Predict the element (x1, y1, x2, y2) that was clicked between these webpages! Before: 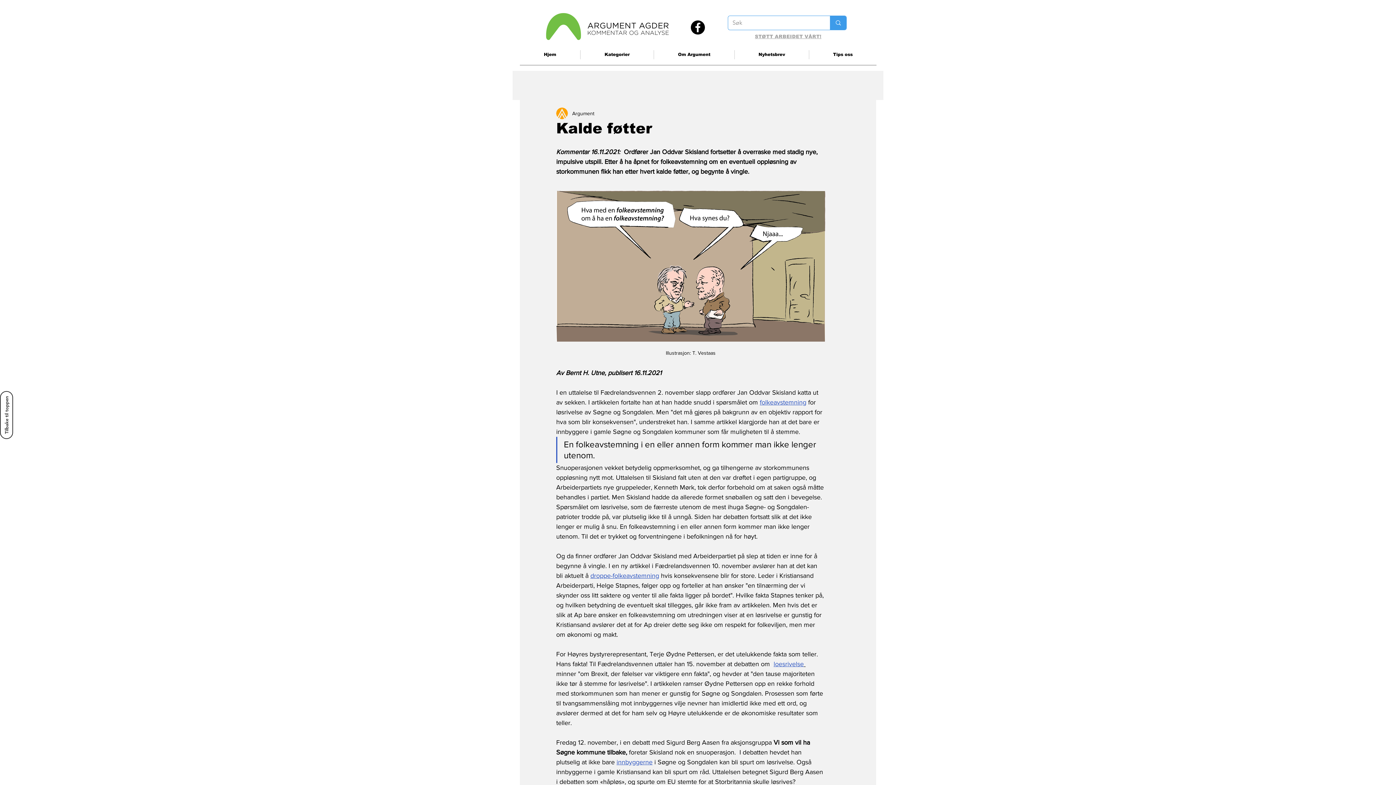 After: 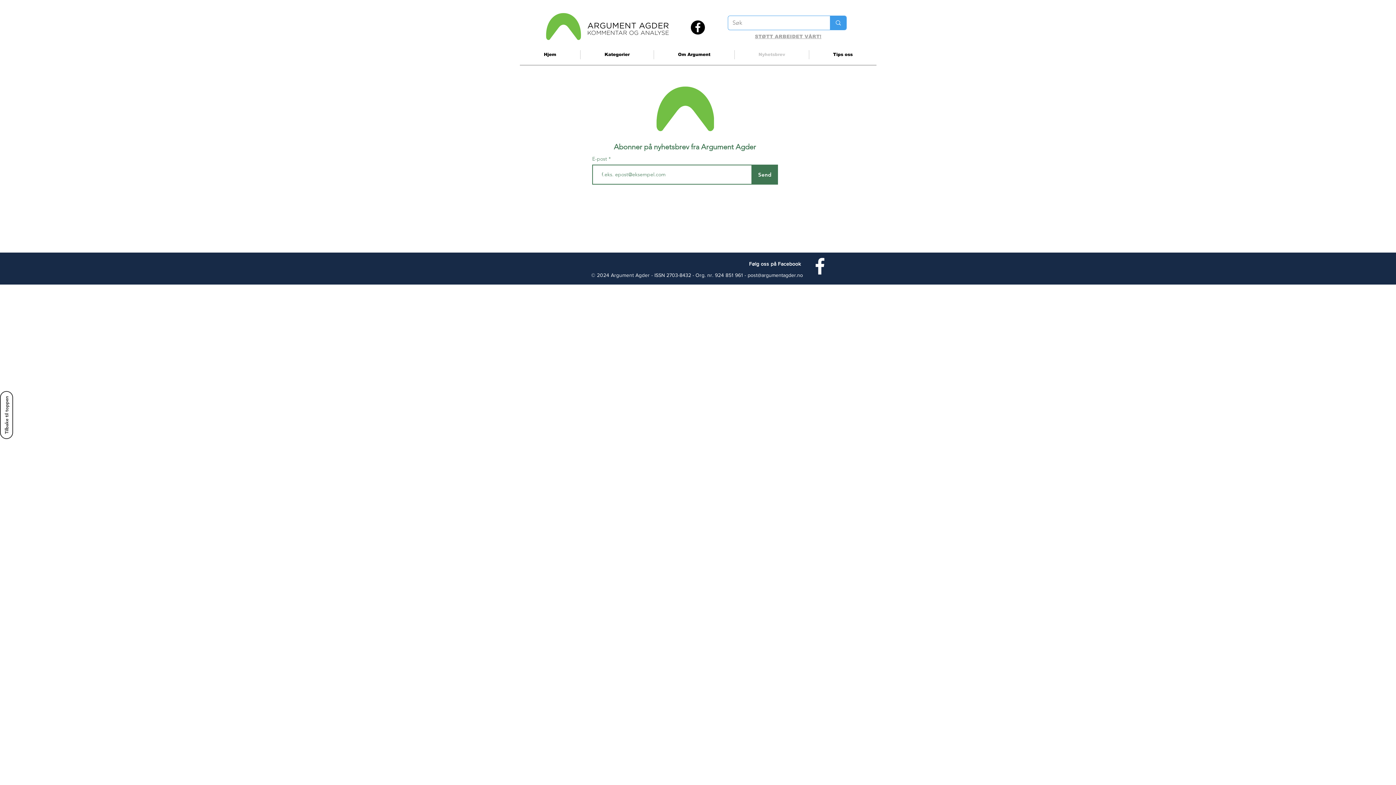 Action: bbox: (734, 50, 809, 59) label: Nyhetsbrev